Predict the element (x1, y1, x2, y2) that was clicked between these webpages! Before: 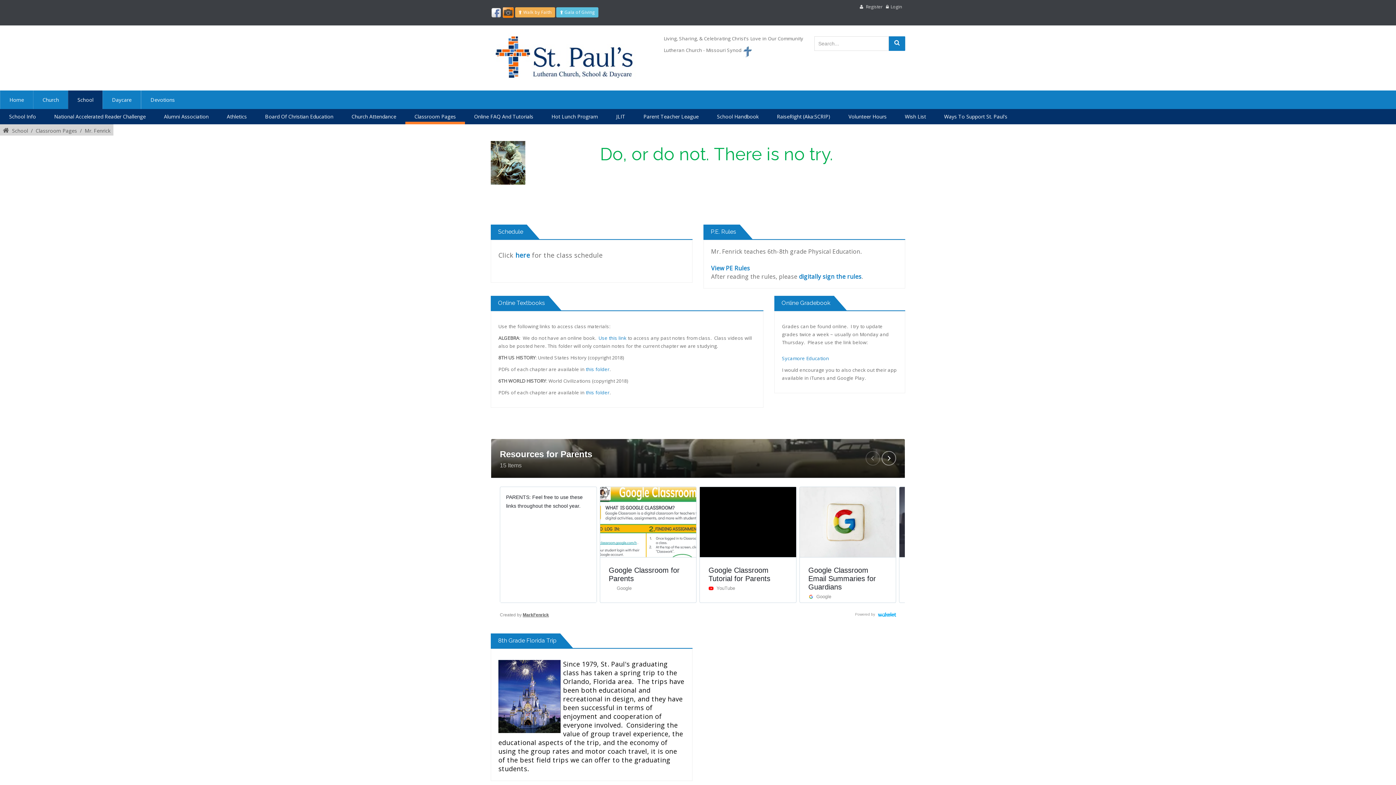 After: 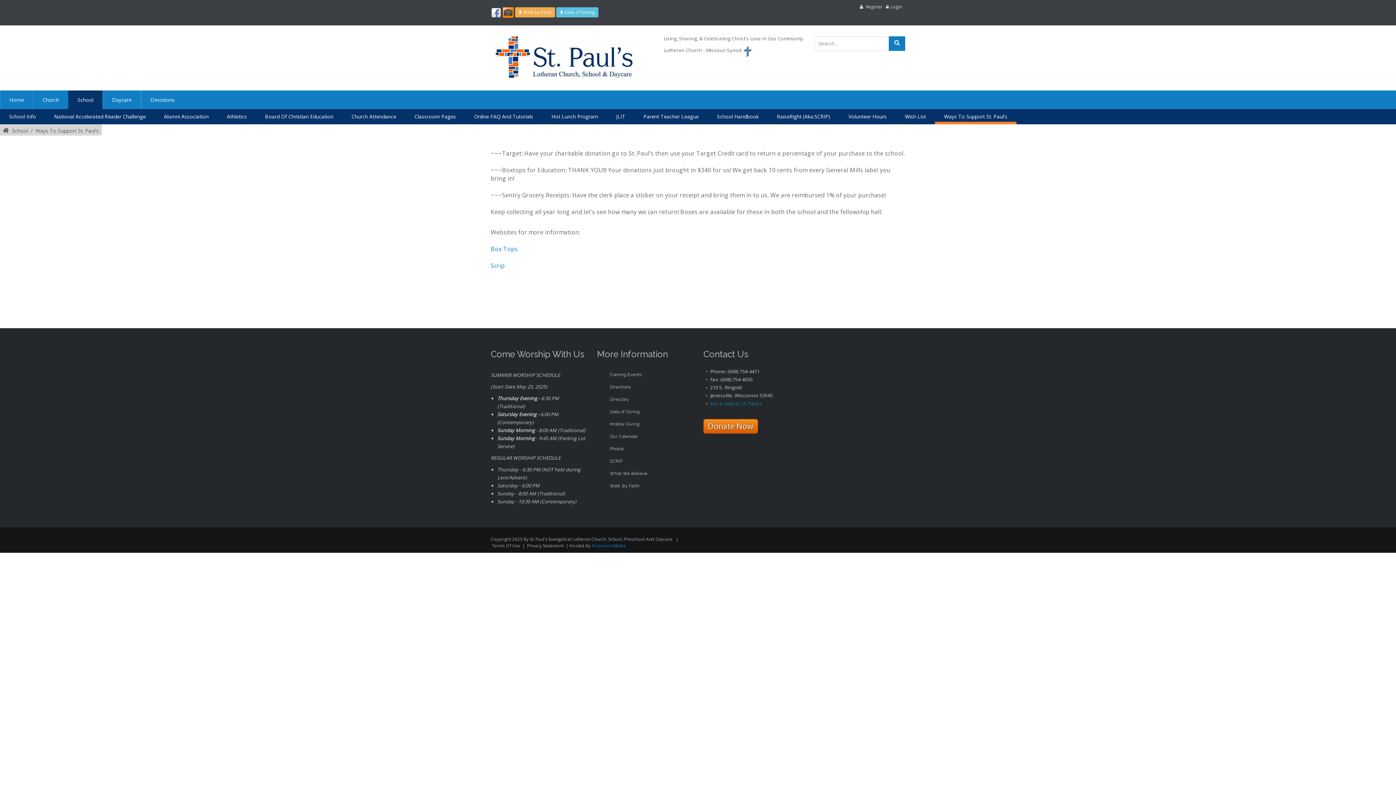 Action: label: Ways To Support St. Paul's bbox: (935, 109, 1016, 124)